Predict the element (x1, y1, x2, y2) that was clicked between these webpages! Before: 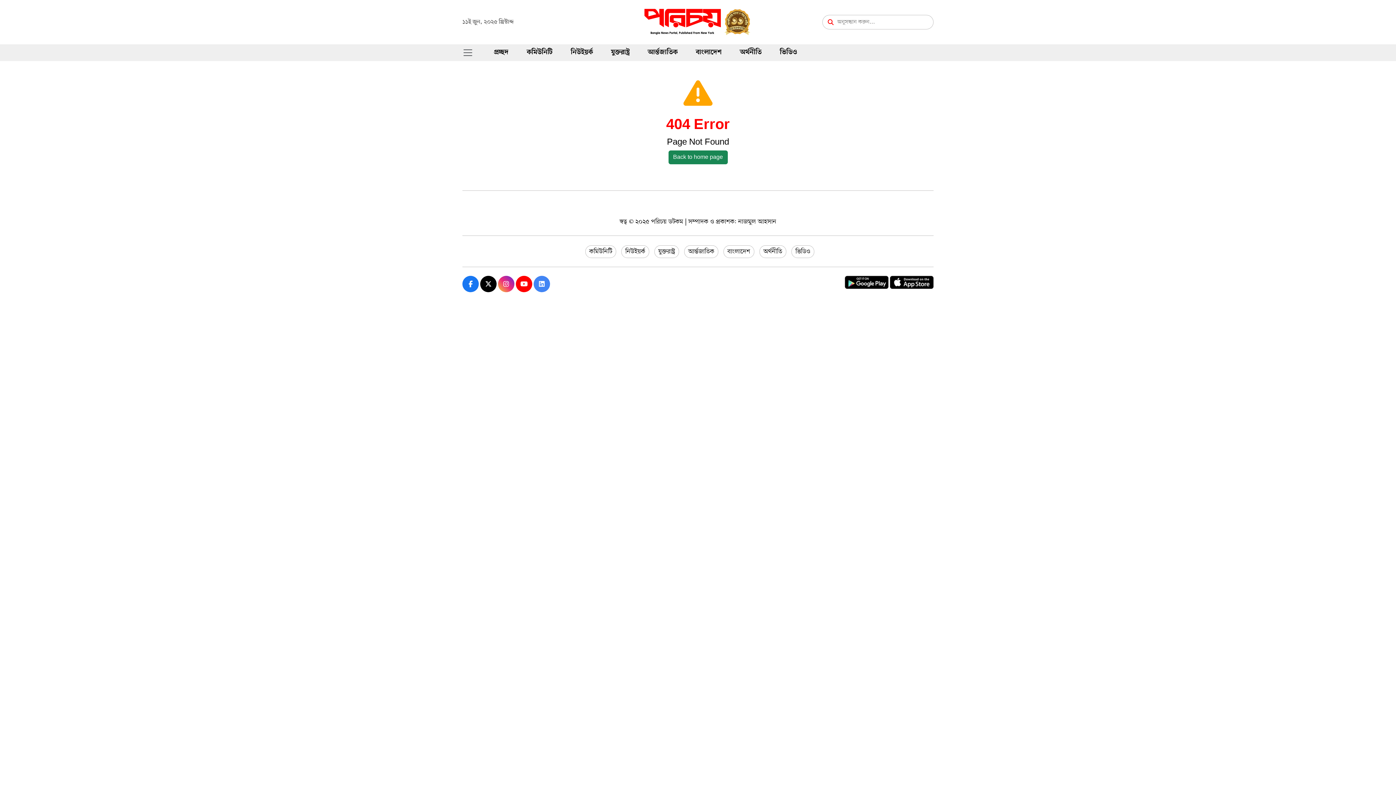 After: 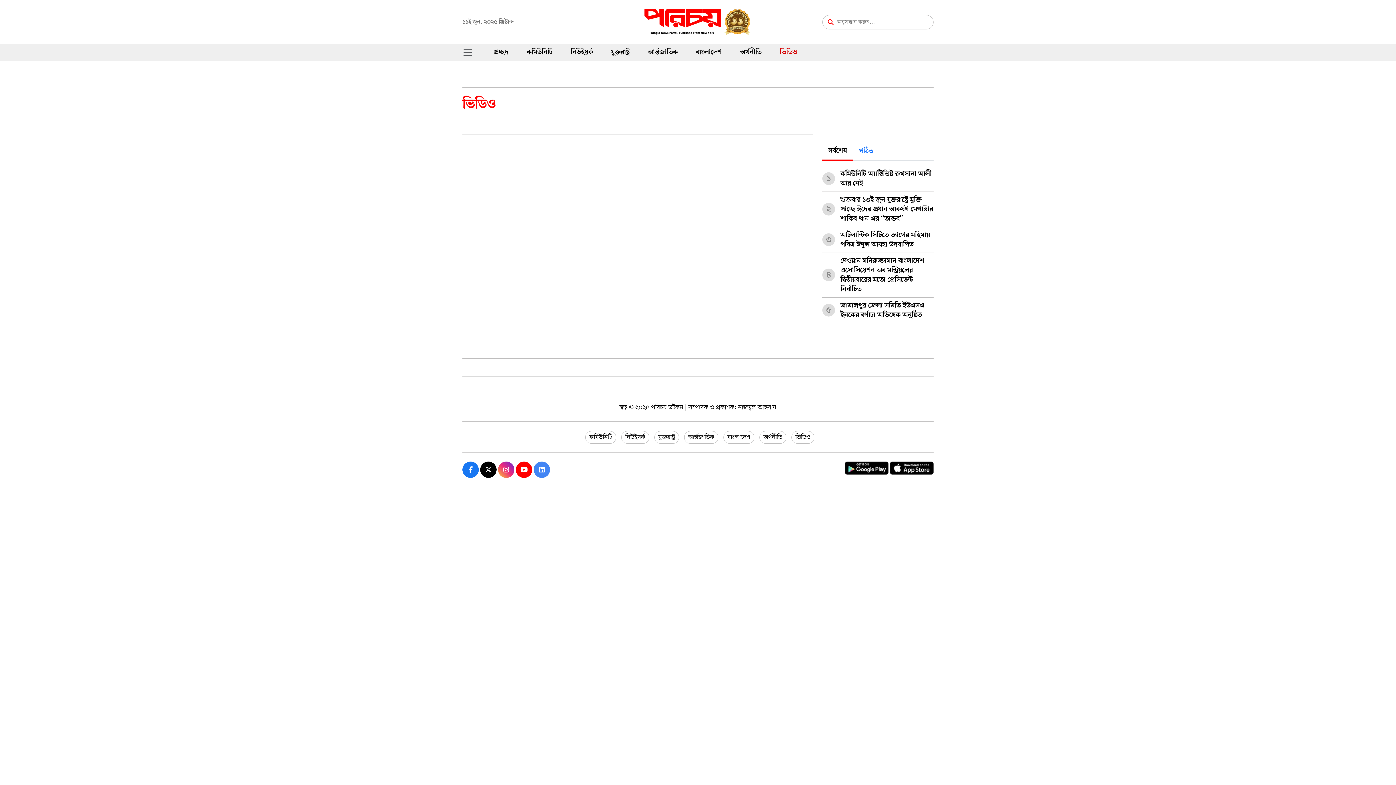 Action: bbox: (791, 245, 814, 258) label: ভিডিও